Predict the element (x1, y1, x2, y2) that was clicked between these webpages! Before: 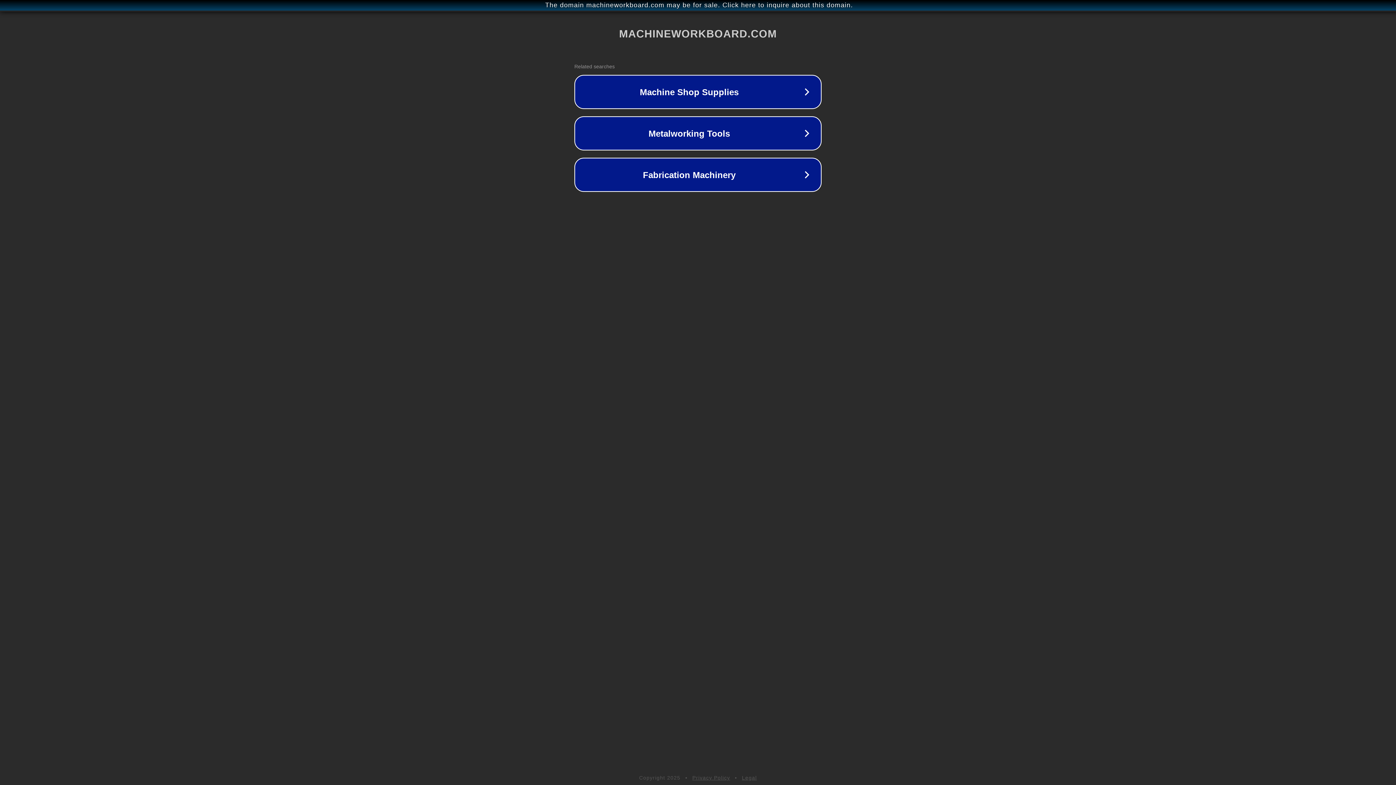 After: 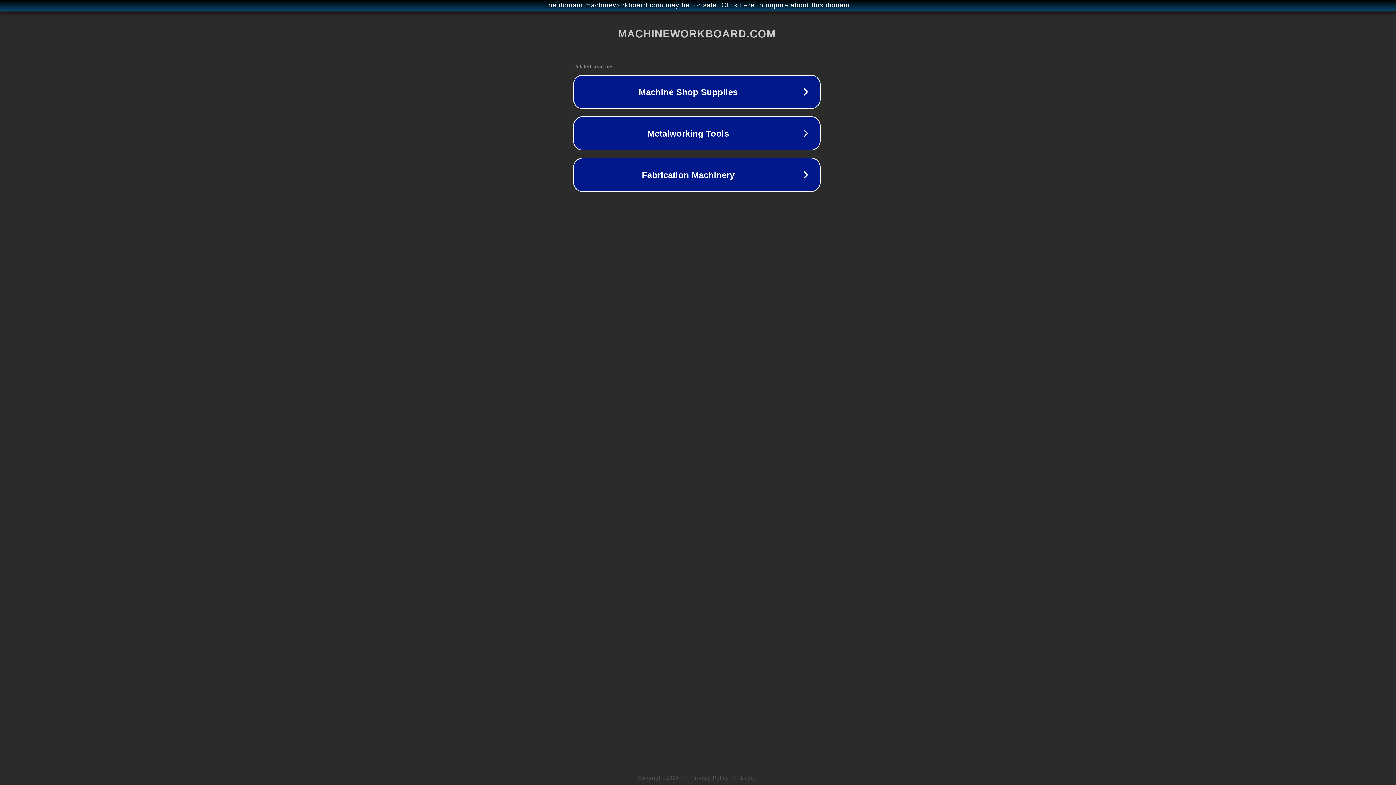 Action: label: The domain machineworkboard.com may be for sale. Click here to inquire about this domain. bbox: (1, 1, 1397, 9)